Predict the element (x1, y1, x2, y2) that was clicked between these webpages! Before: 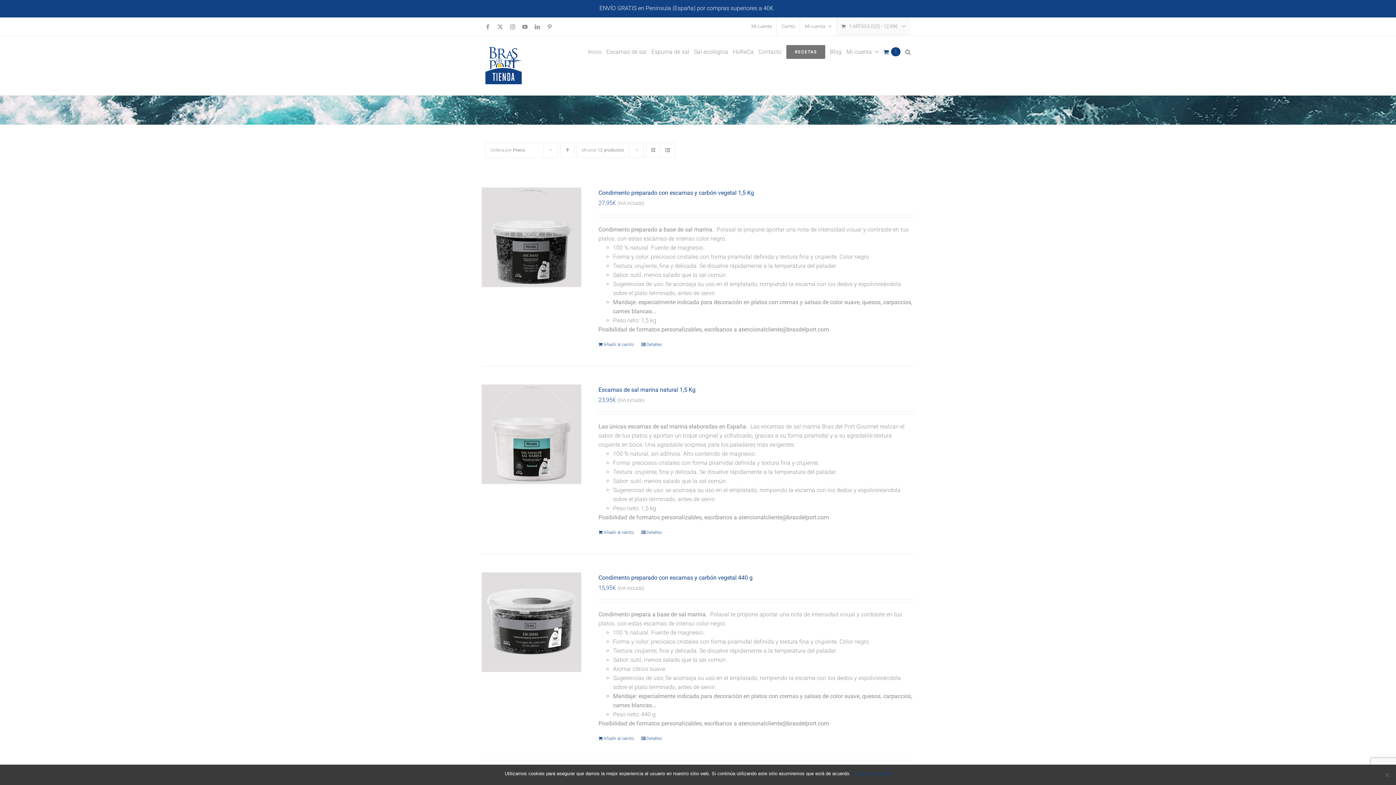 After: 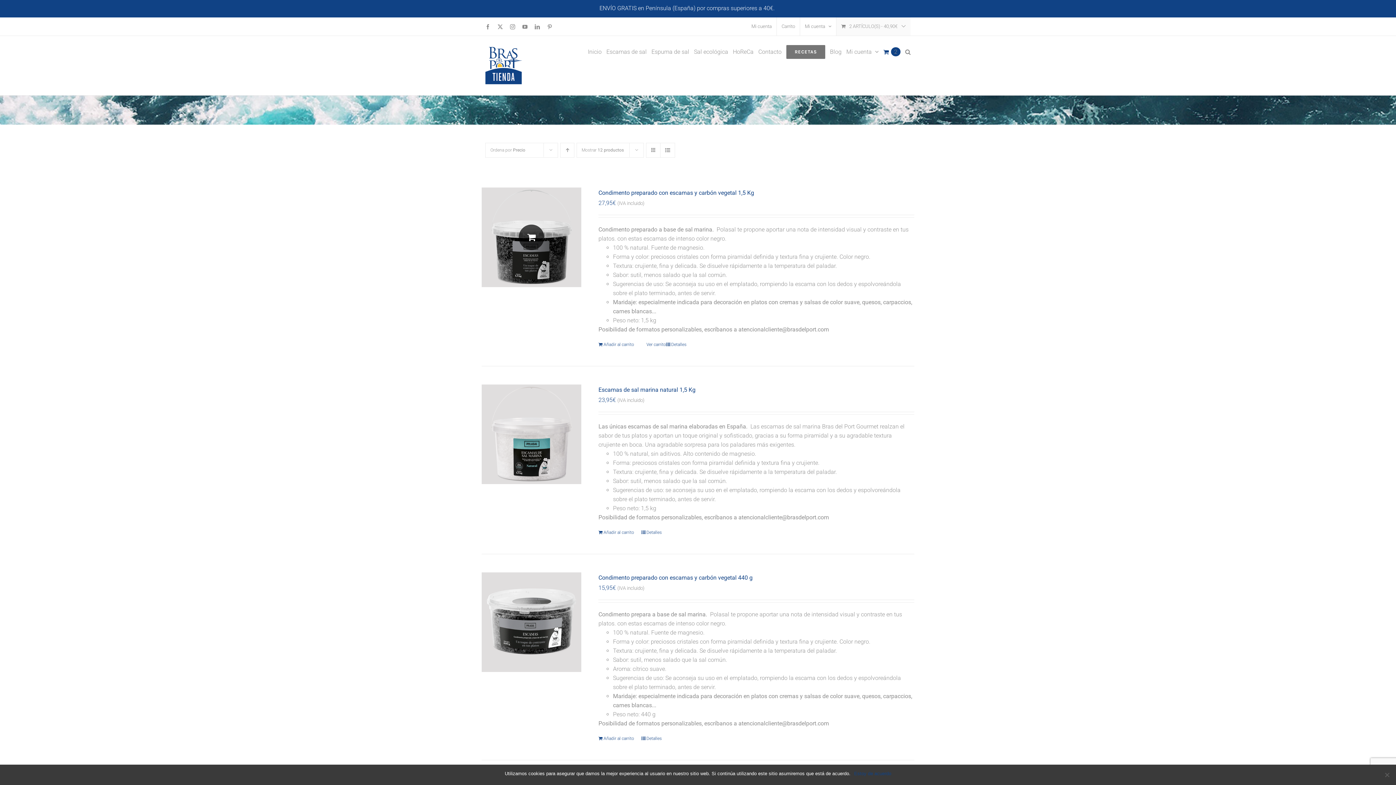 Action: bbox: (598, 341, 634, 348) label: Añade “Condimento preparado con escamas y carbón vegetal 1,5 Kg” a tu carrito